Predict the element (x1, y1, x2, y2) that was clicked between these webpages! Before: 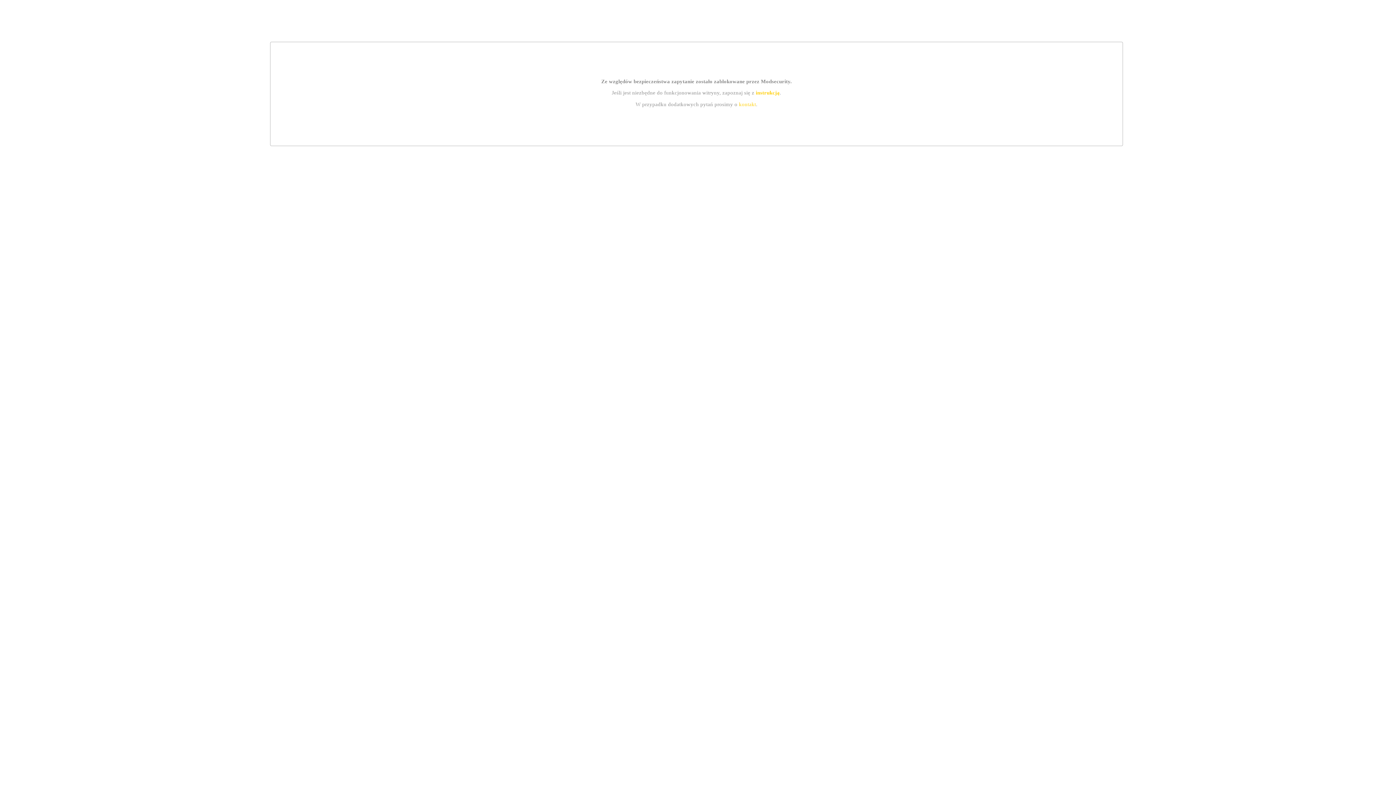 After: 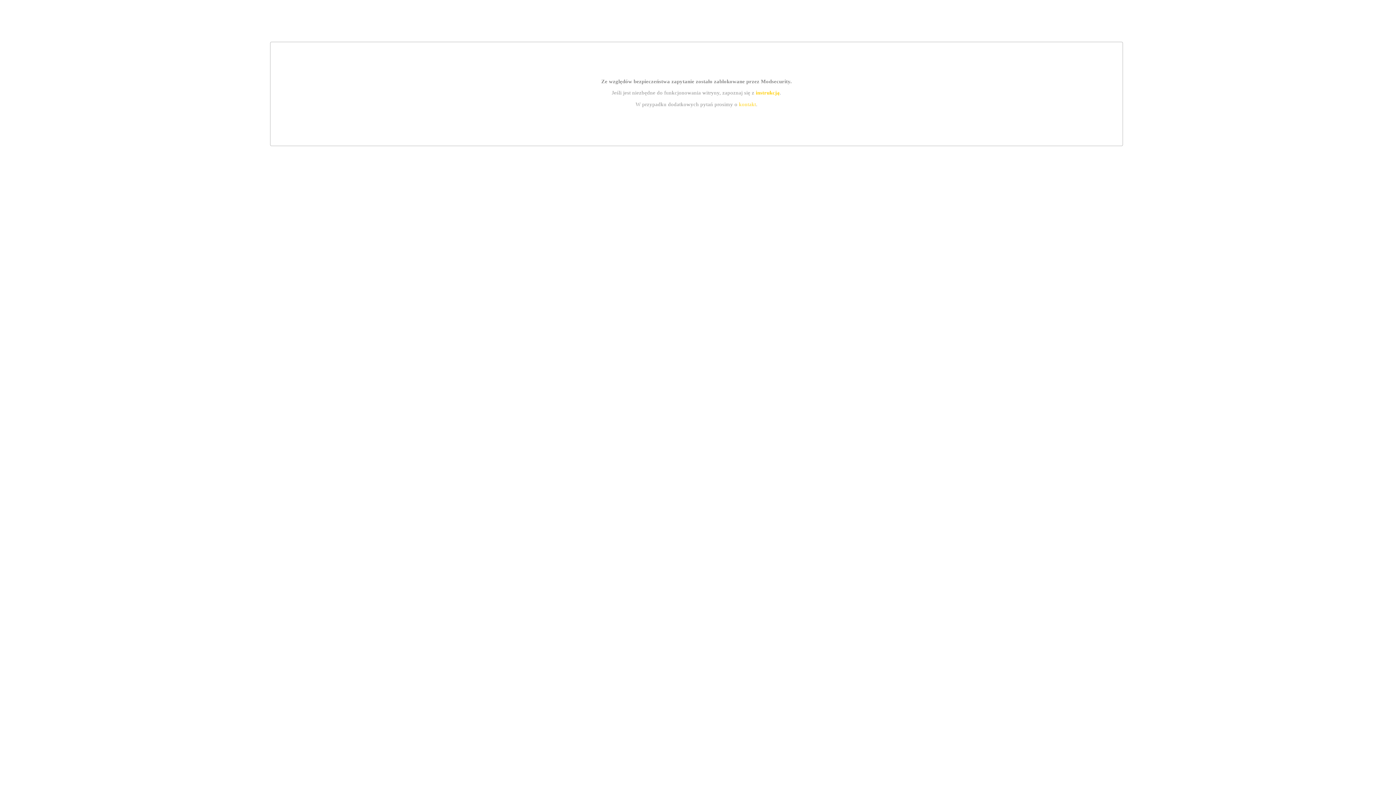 Action: label: instrukcją bbox: (755, 89, 779, 95)